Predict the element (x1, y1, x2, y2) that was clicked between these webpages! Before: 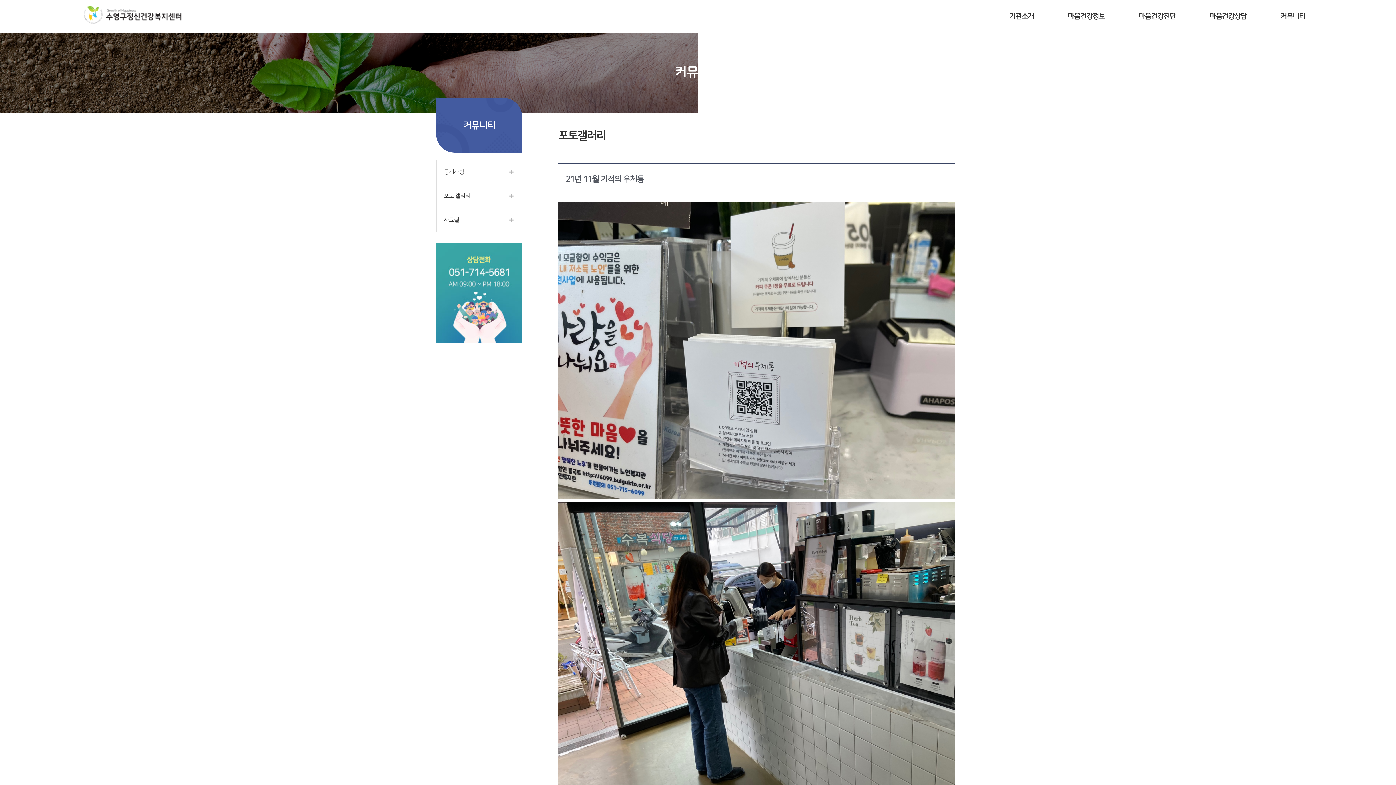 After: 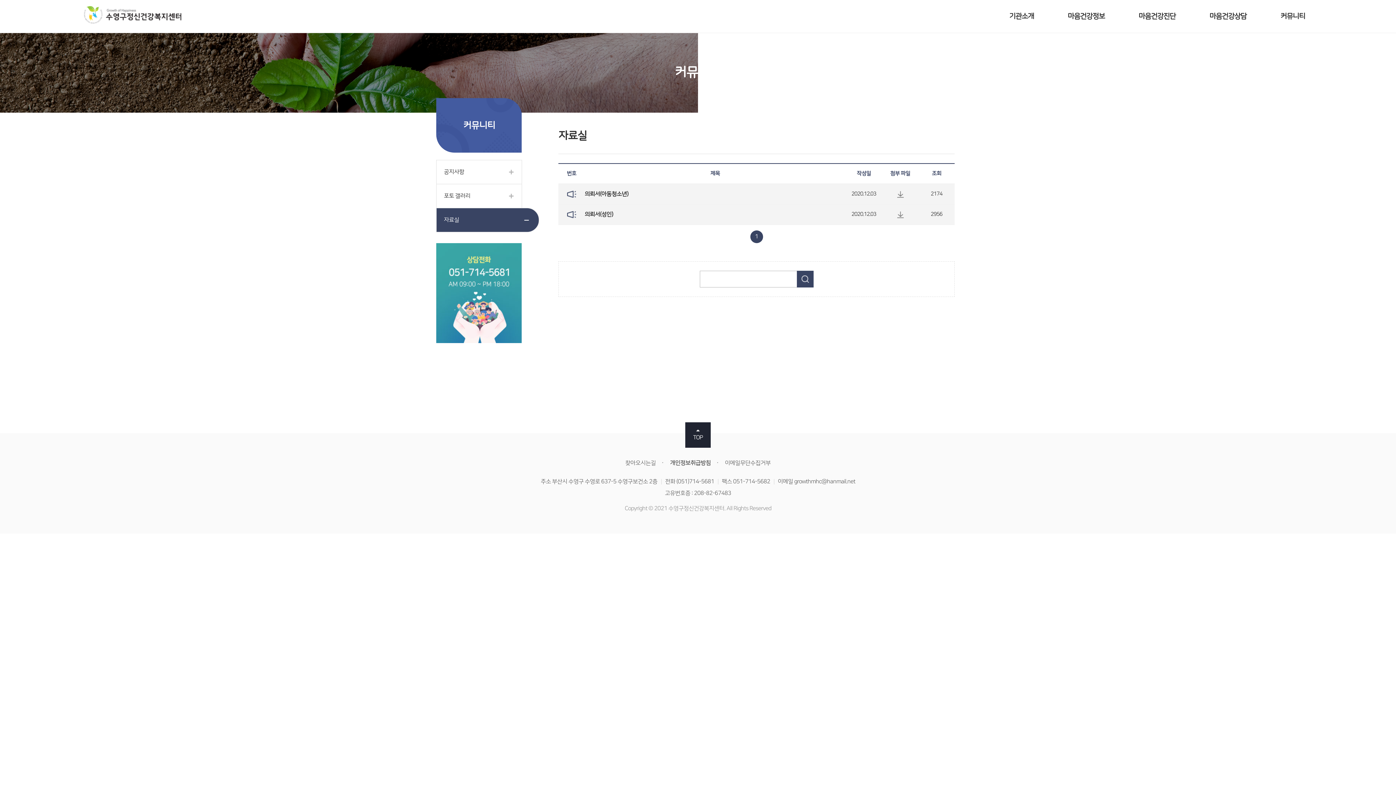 Action: bbox: (436, 208, 522, 232) label: 자료실